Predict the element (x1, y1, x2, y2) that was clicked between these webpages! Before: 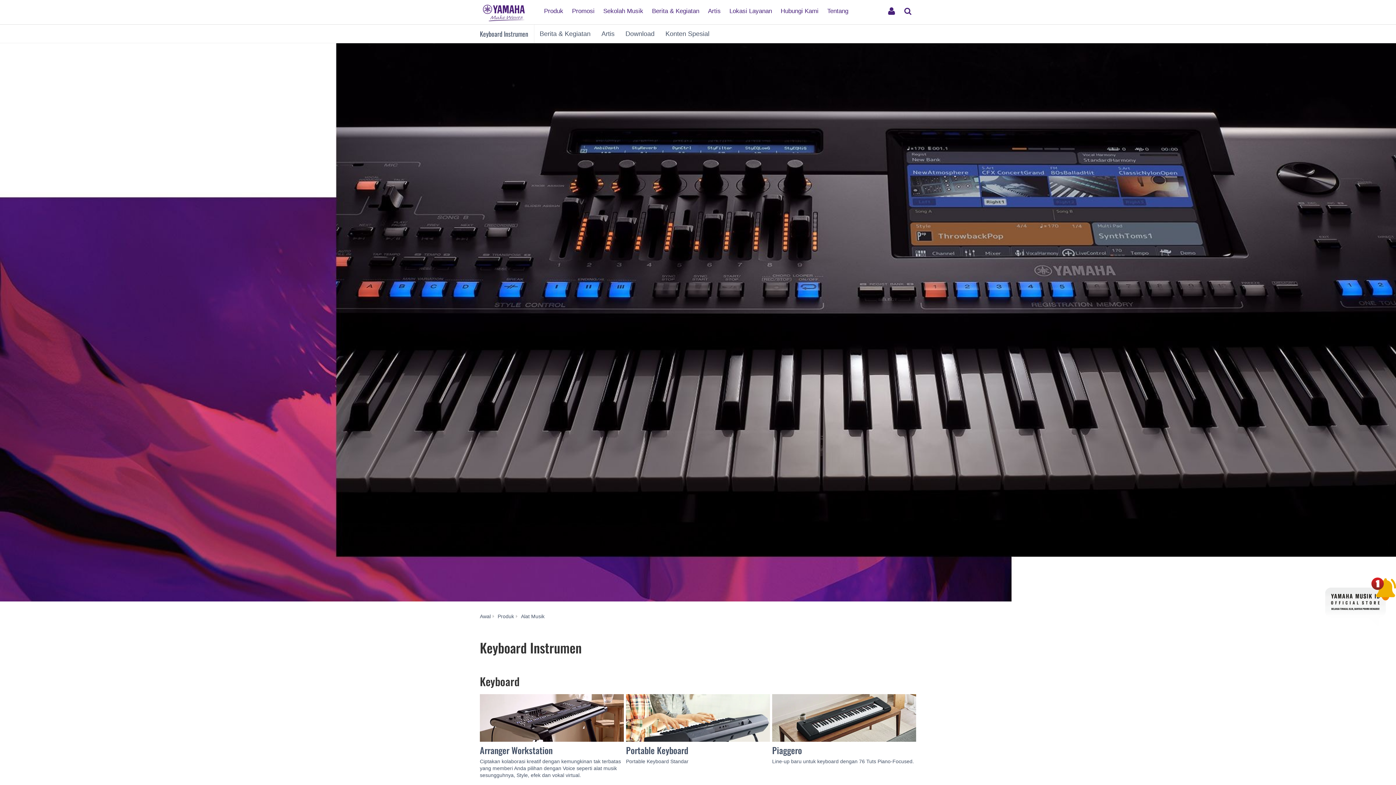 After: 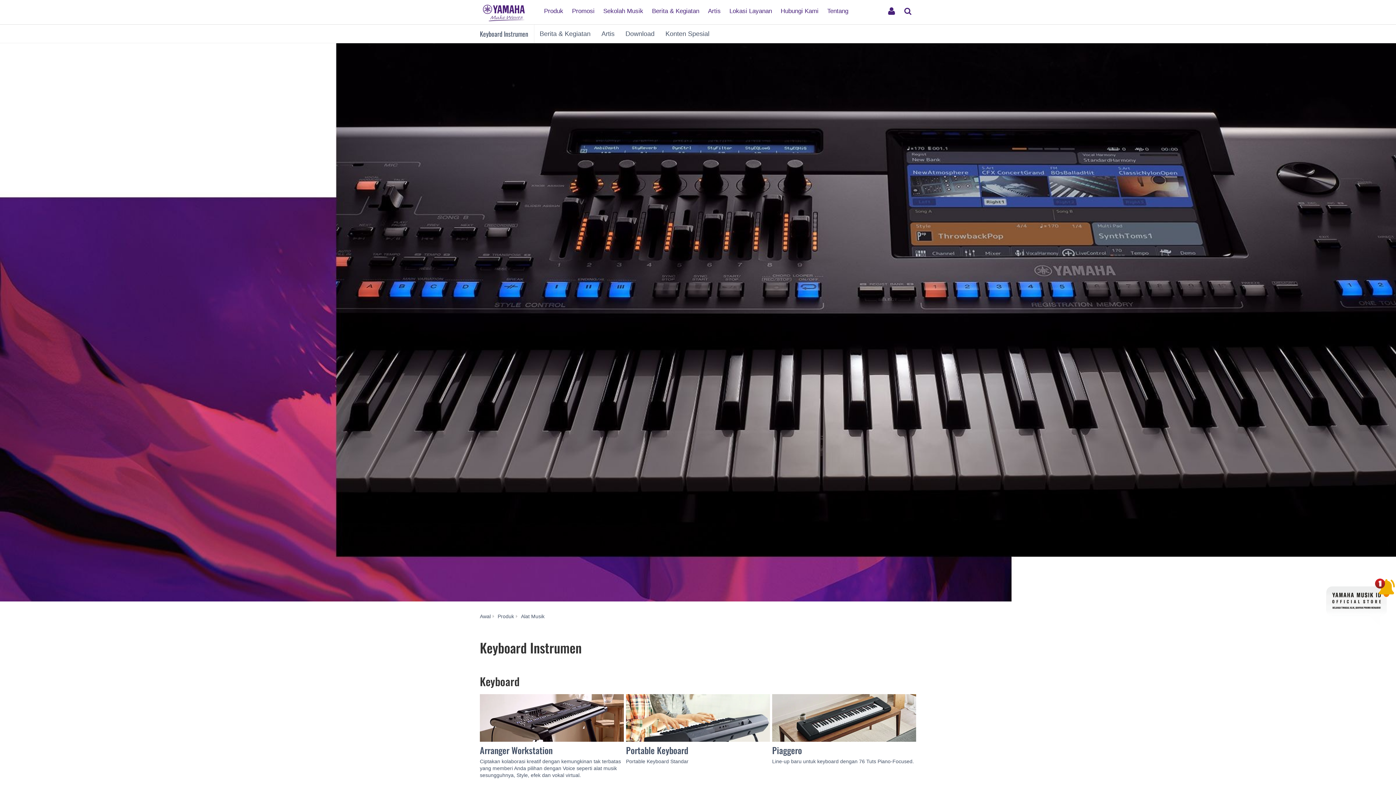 Action: bbox: (478, 24, 534, 42) label: Keyboard Instrumen